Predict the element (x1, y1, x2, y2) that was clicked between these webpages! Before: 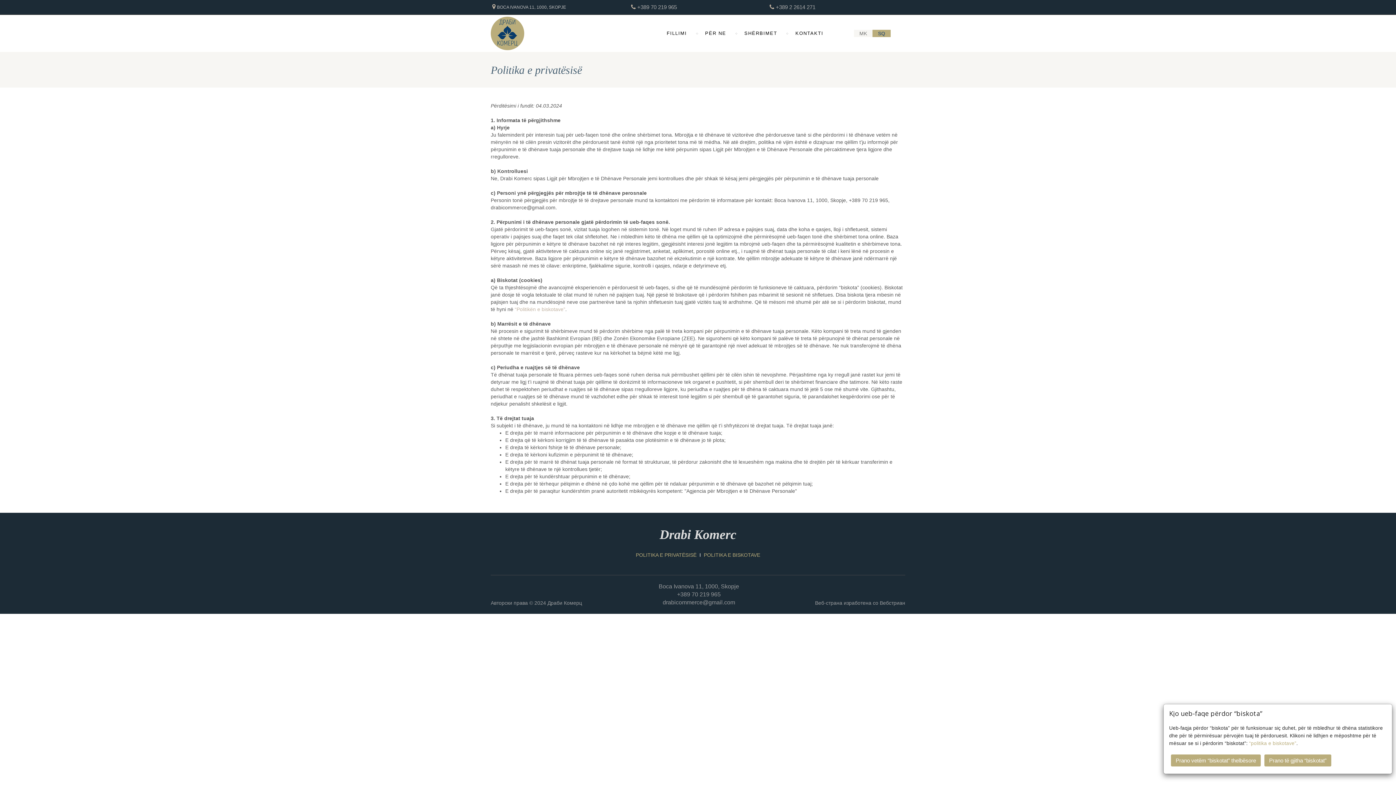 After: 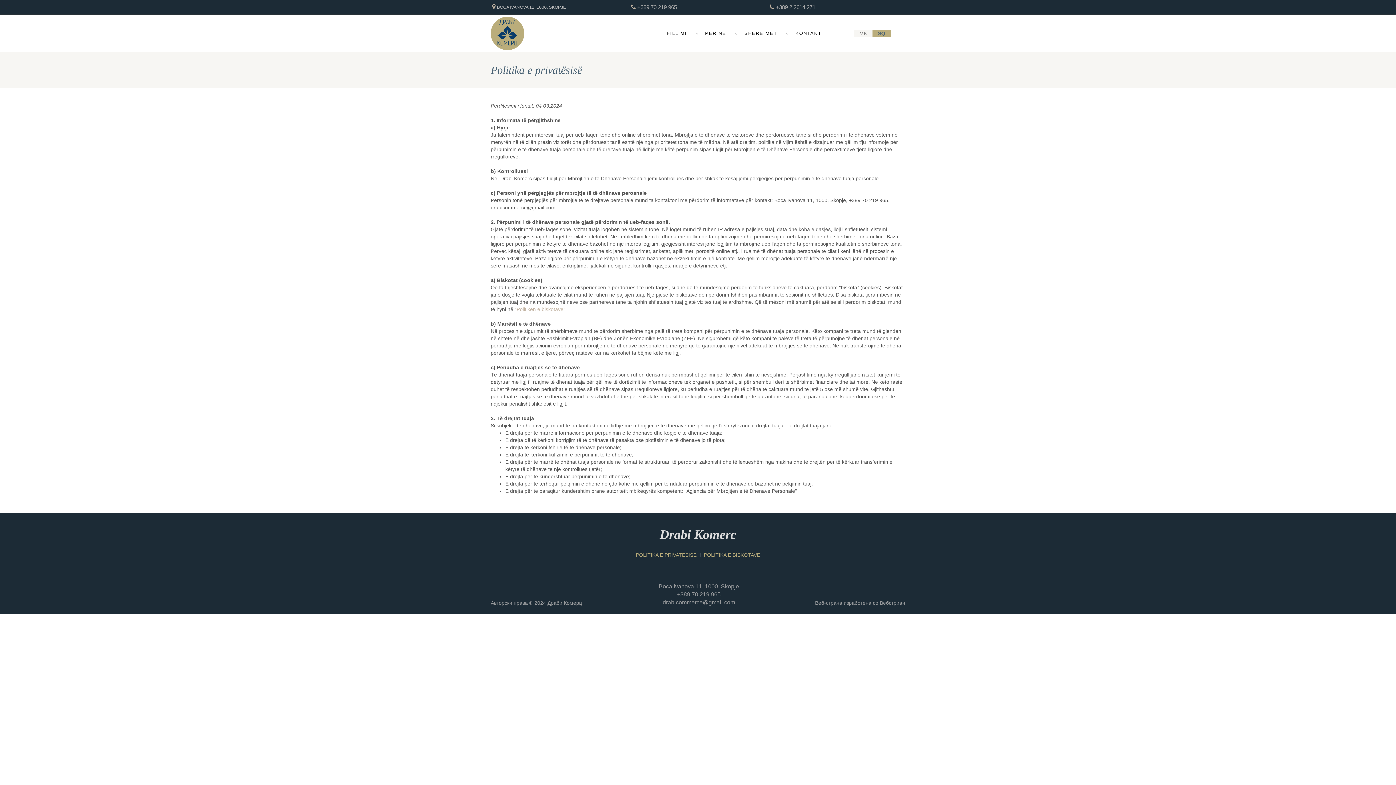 Action: bbox: (1264, 754, 1331, 766) label: Prano të gjitha “biskotat”